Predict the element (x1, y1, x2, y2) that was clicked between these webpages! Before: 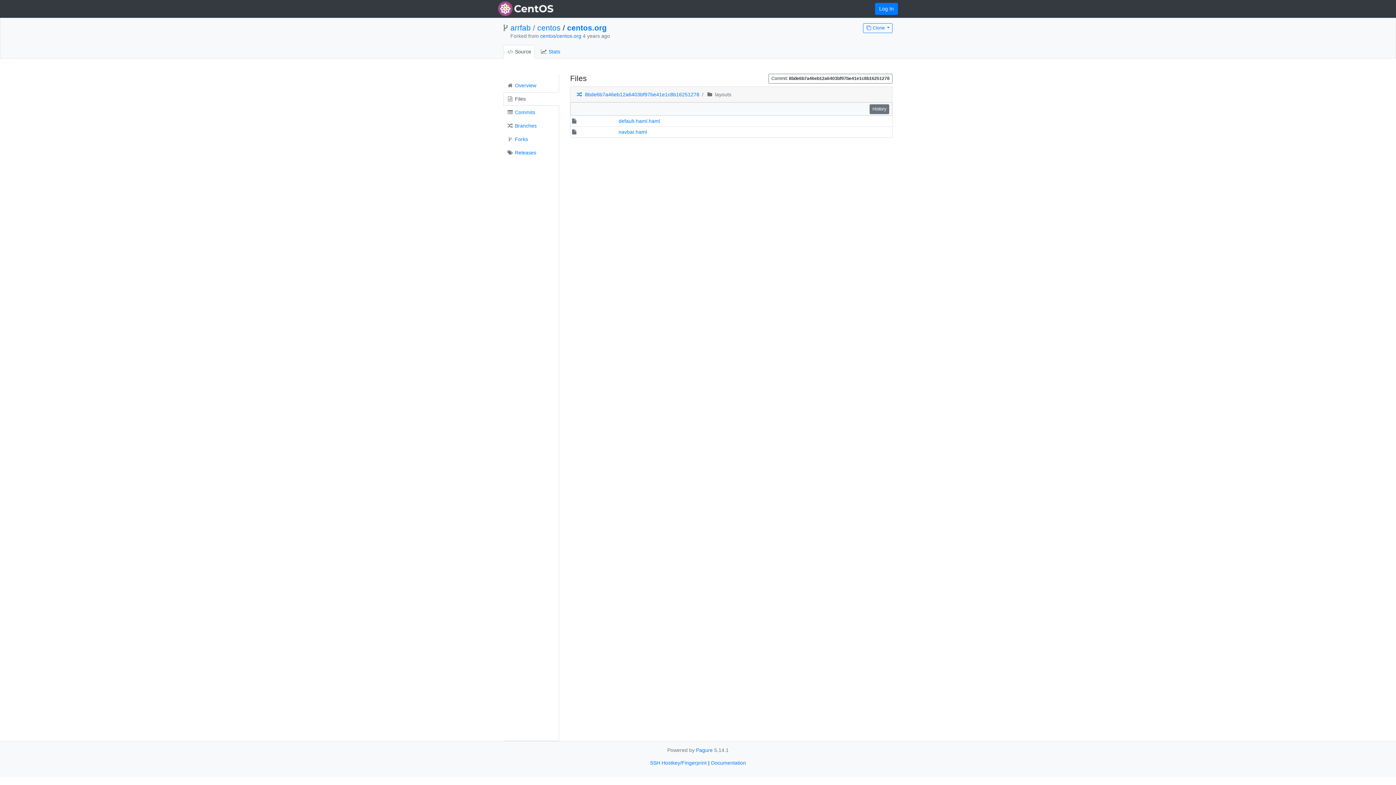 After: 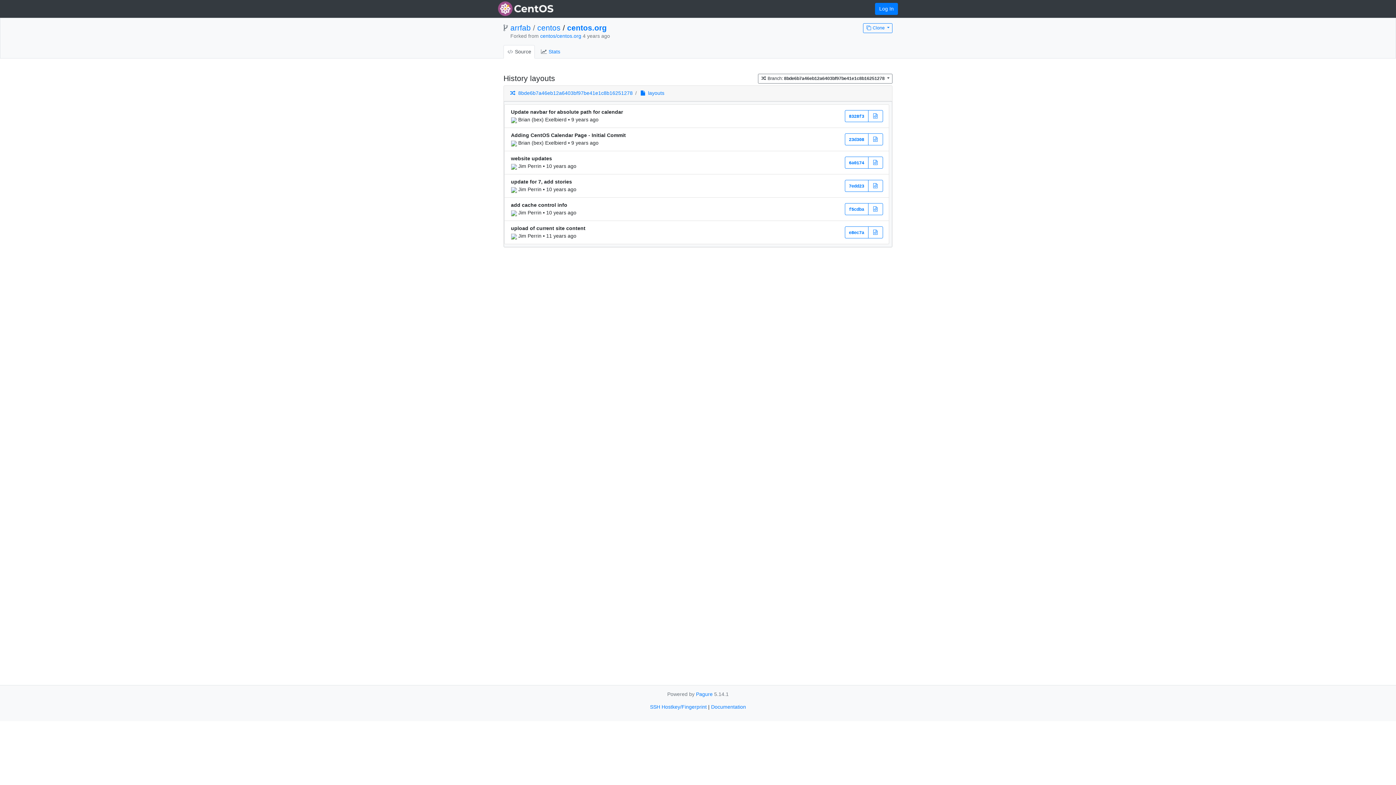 Action: bbox: (869, 104, 889, 114) label: History